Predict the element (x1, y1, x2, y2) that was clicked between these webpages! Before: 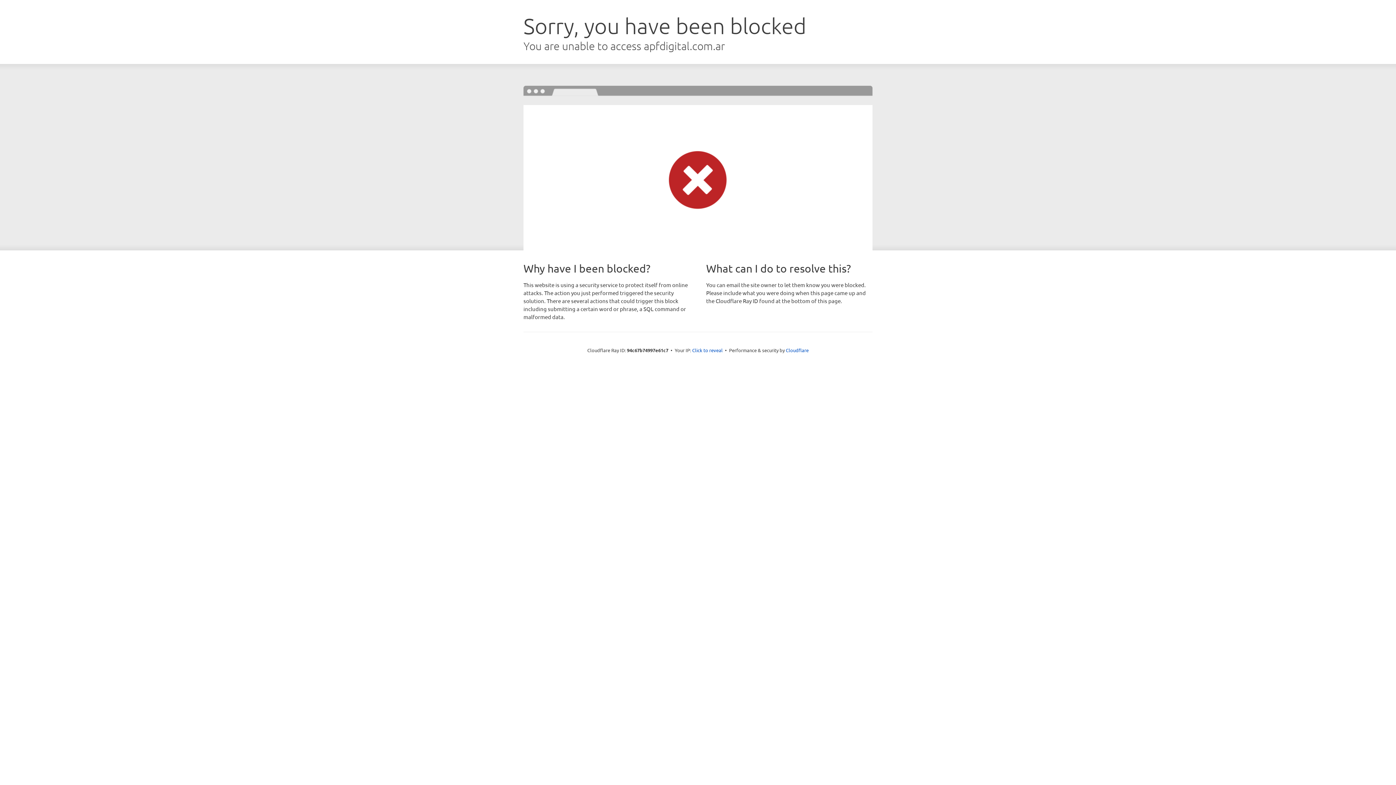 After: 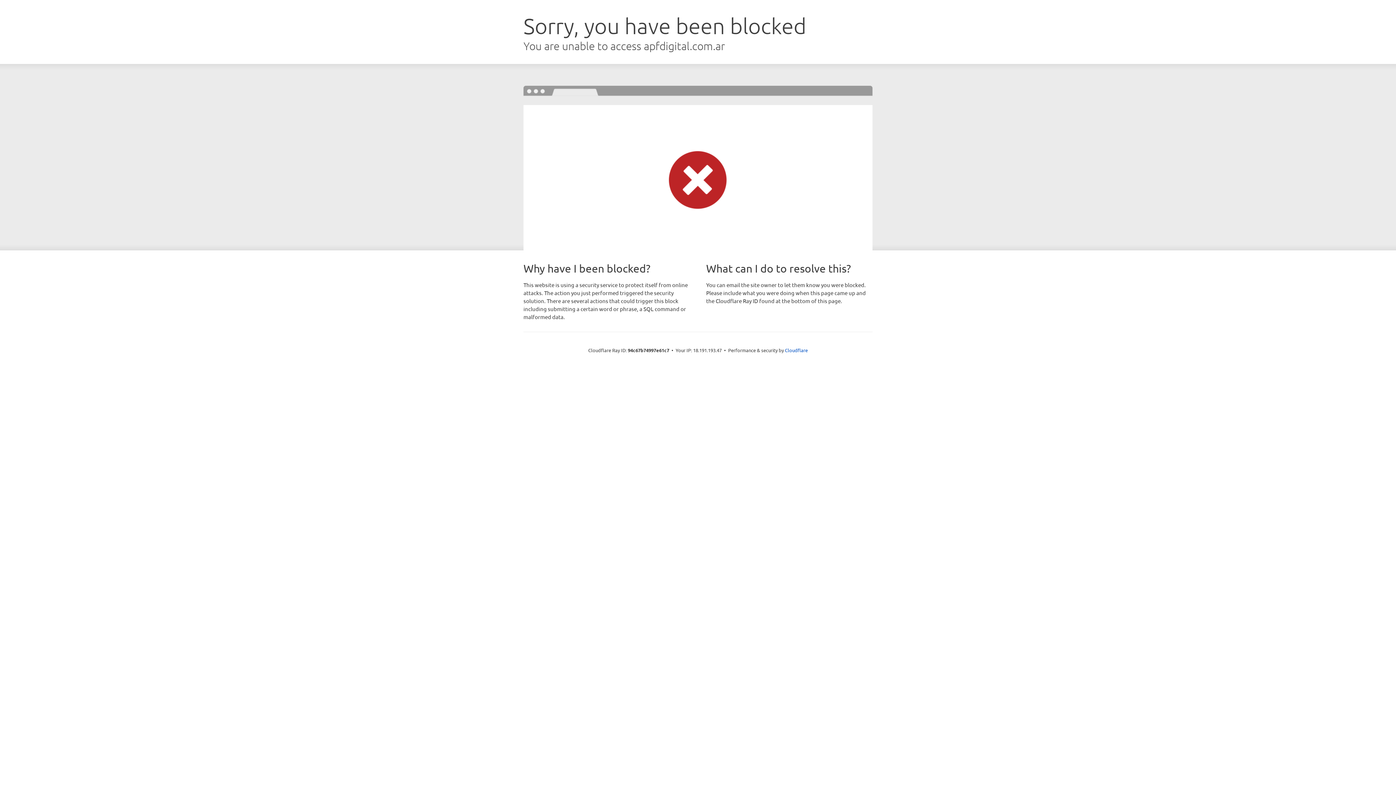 Action: bbox: (692, 346, 722, 353) label: Click to reveal